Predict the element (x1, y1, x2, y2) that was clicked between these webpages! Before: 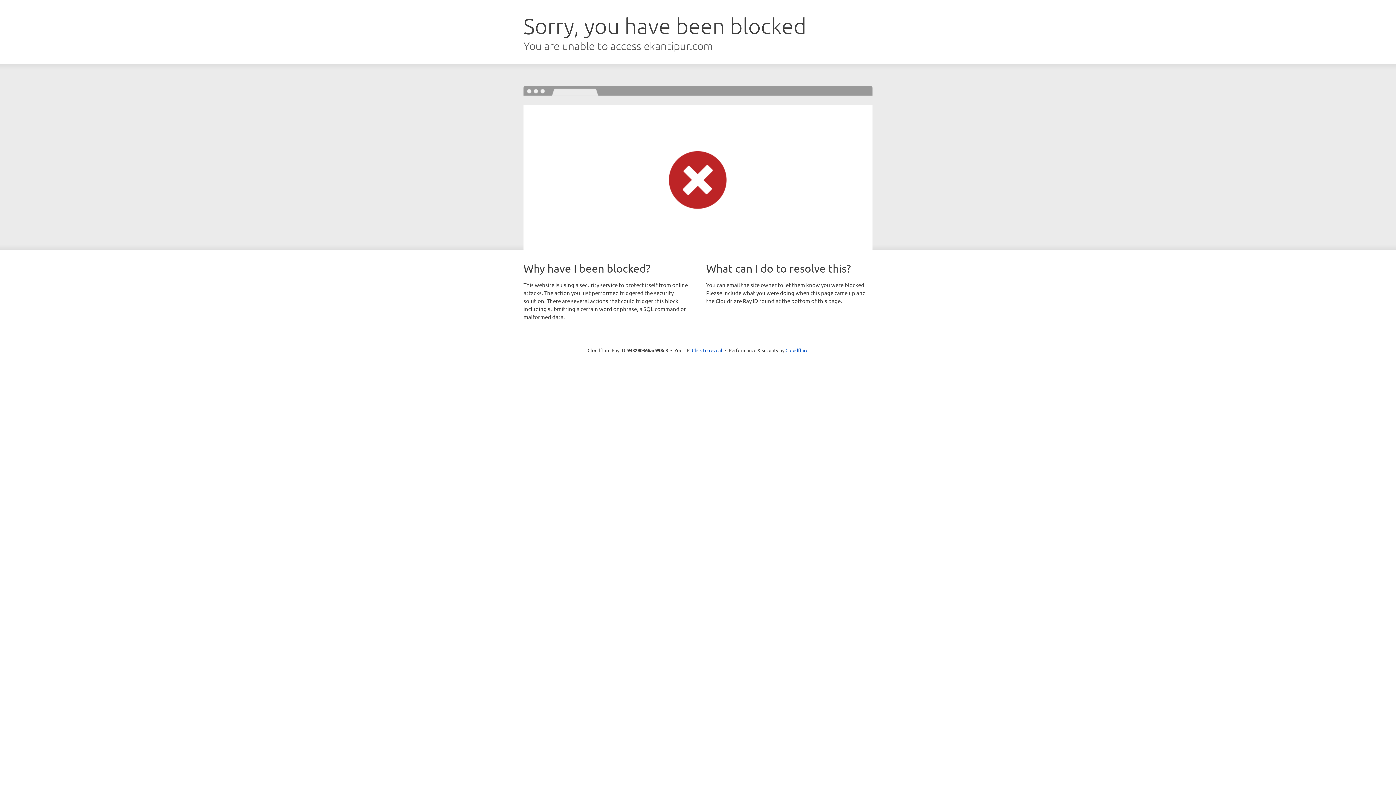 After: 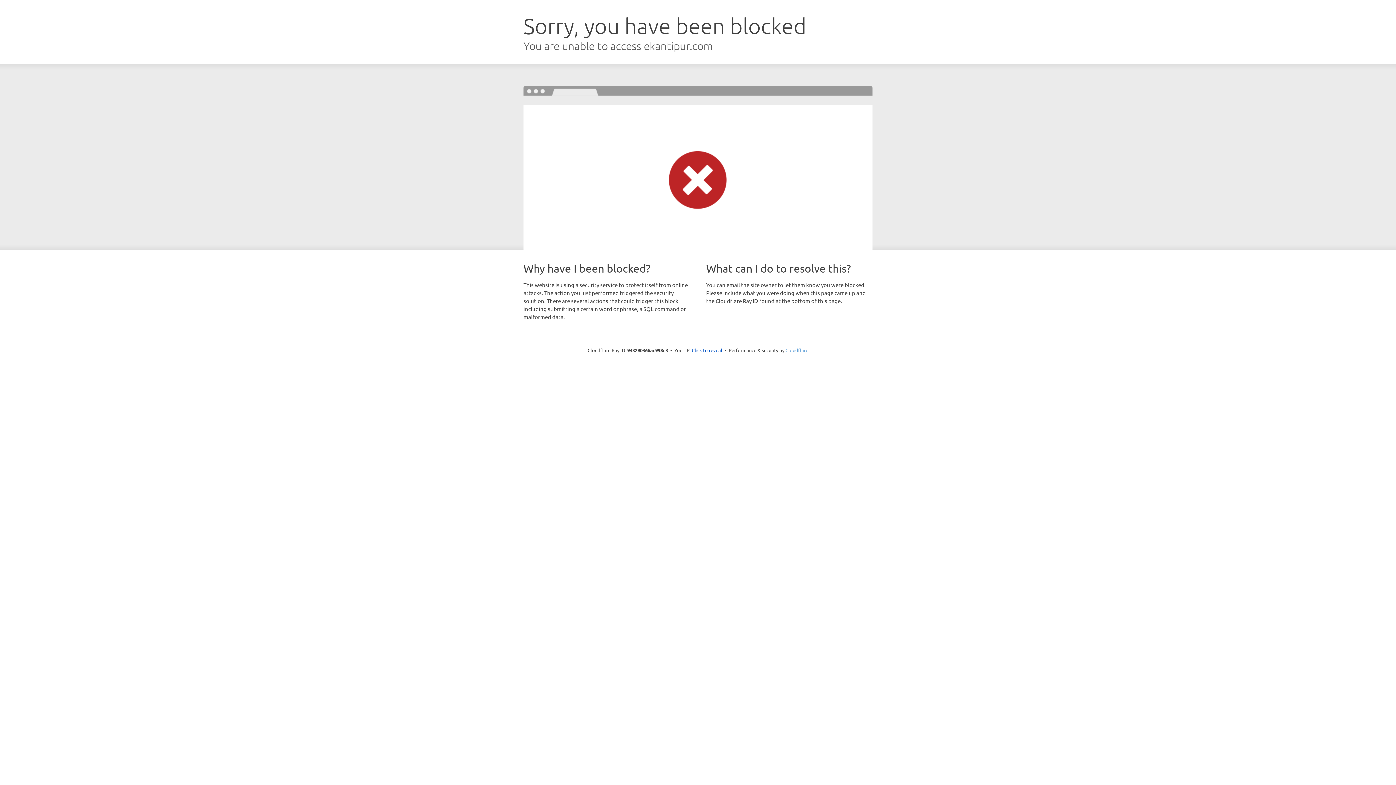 Action: label: Cloudflare bbox: (785, 347, 808, 353)